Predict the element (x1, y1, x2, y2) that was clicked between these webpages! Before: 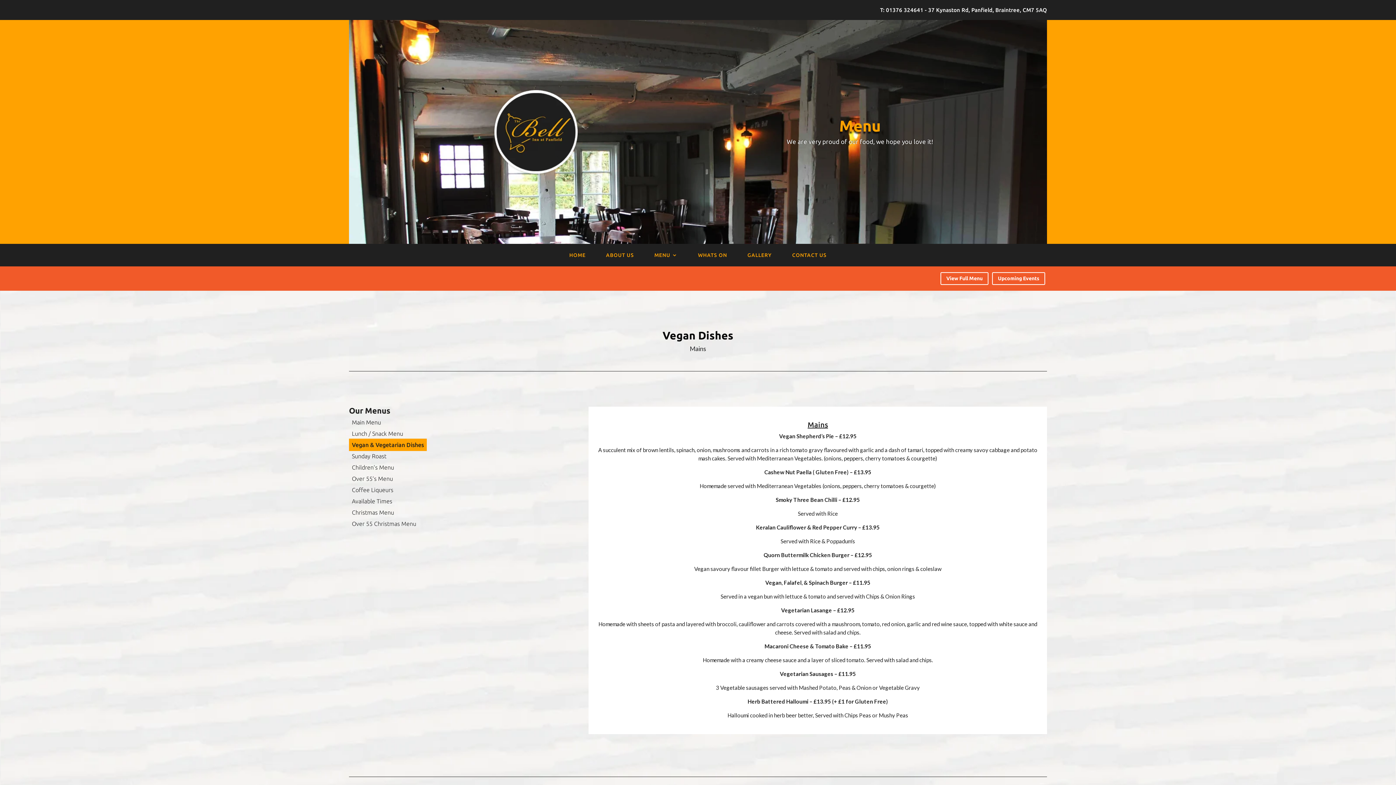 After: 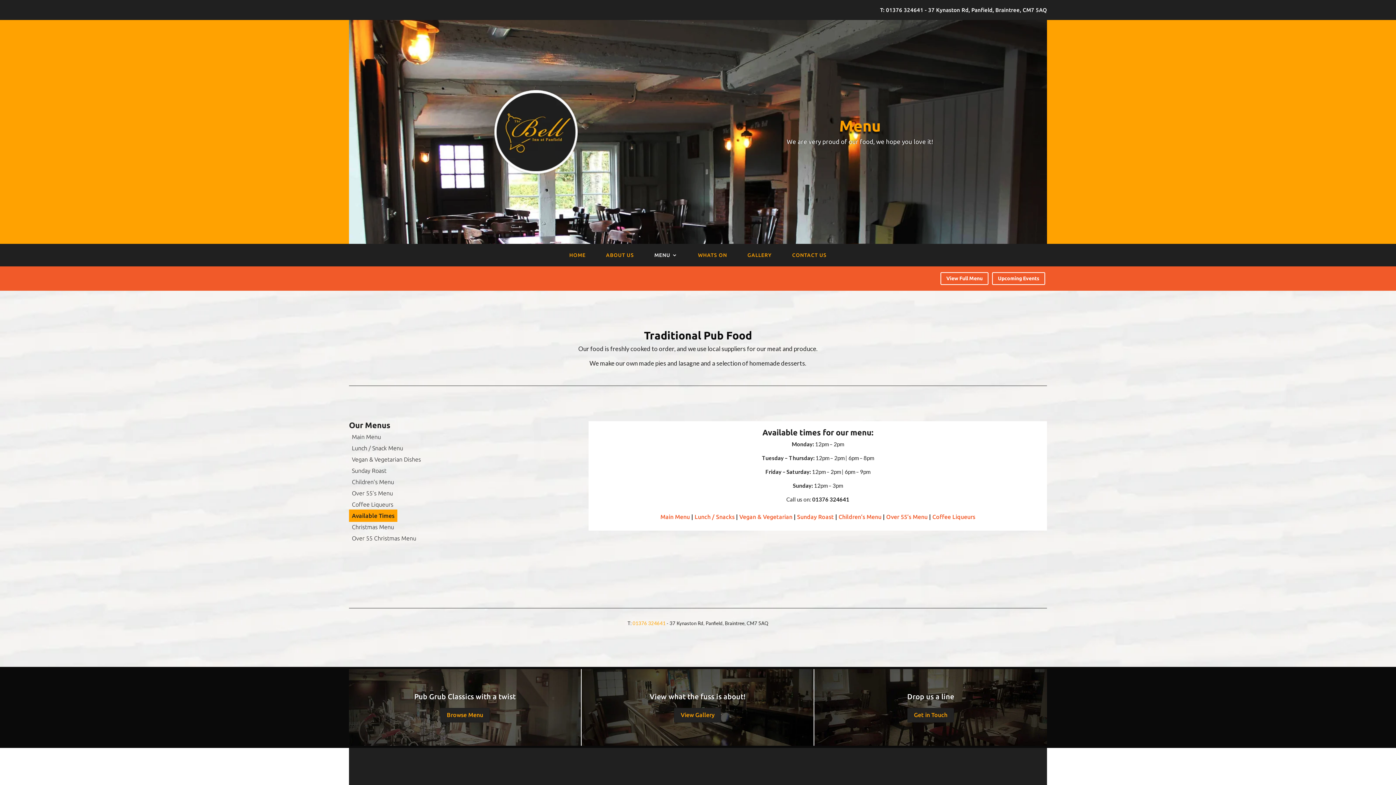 Action: bbox: (349, 495, 395, 507) label: Available Times